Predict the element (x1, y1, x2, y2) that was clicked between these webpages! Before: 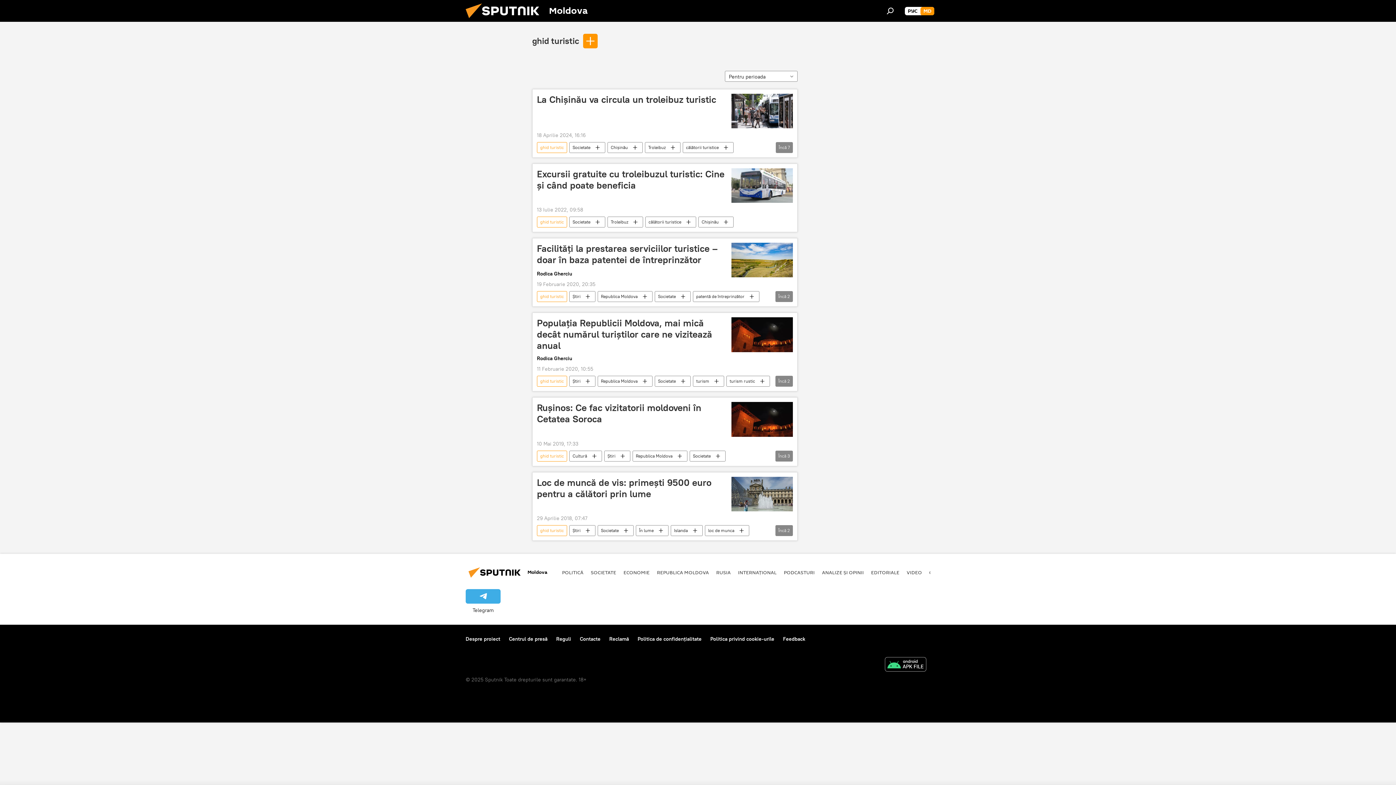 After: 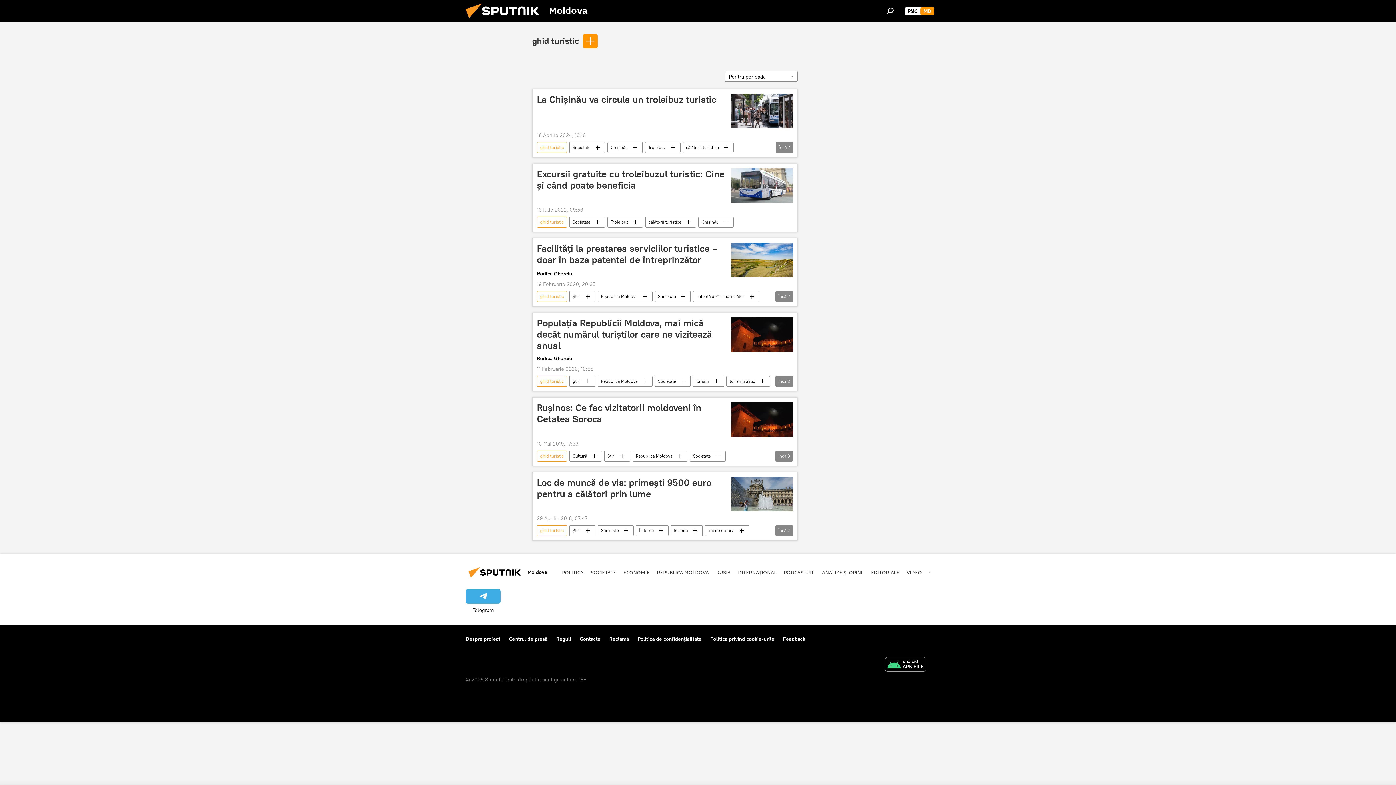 Action: label: Politica de confidențialitate bbox: (637, 635, 701, 642)